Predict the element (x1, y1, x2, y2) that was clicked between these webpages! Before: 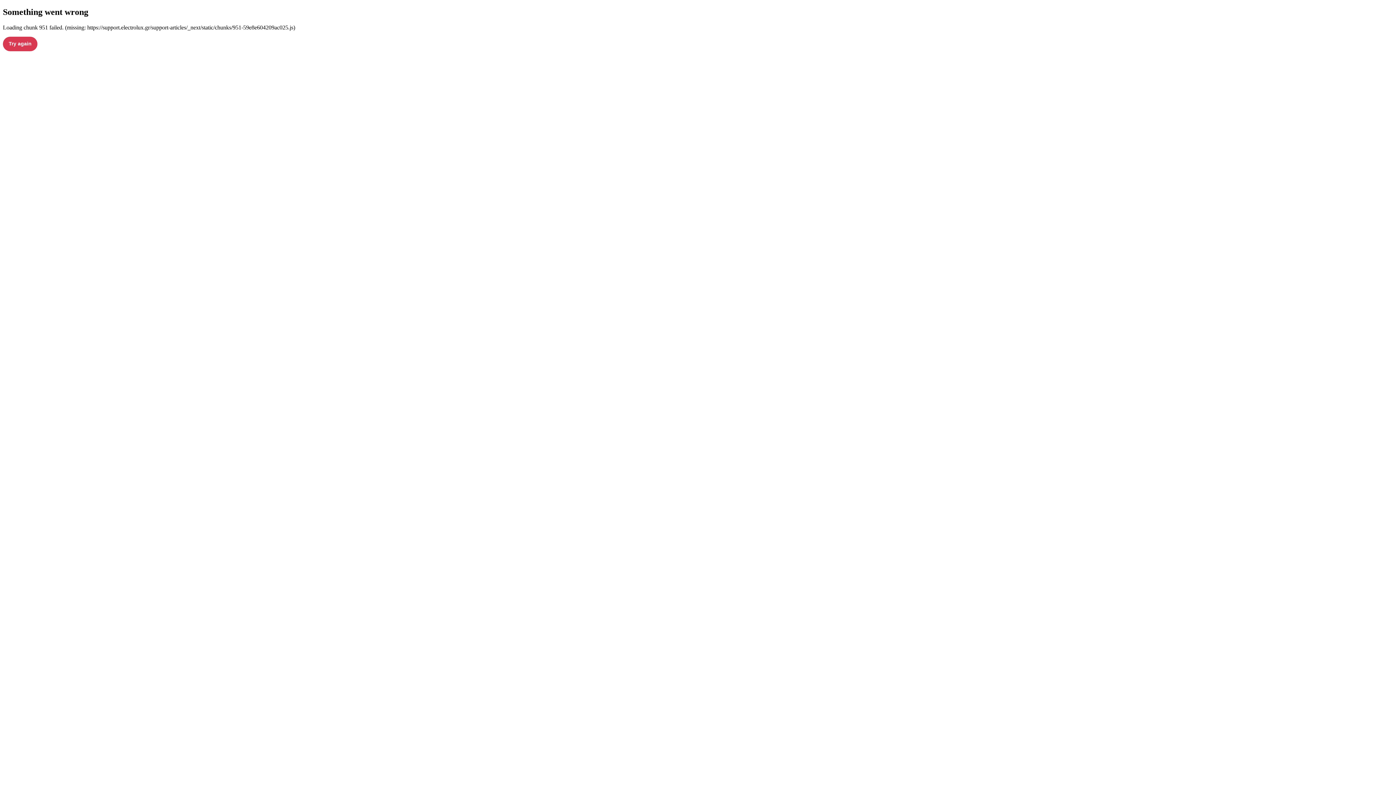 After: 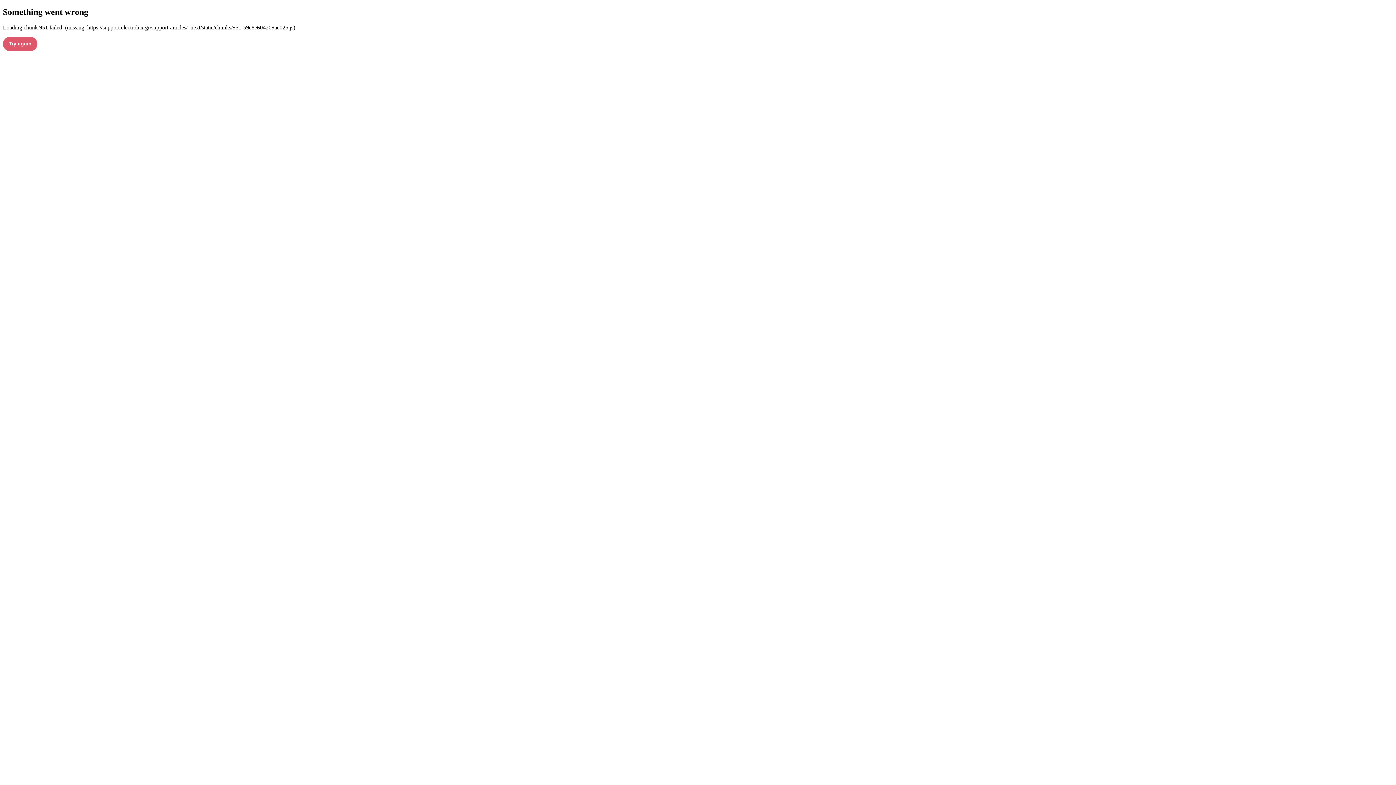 Action: label: Try again bbox: (2, 36, 37, 51)